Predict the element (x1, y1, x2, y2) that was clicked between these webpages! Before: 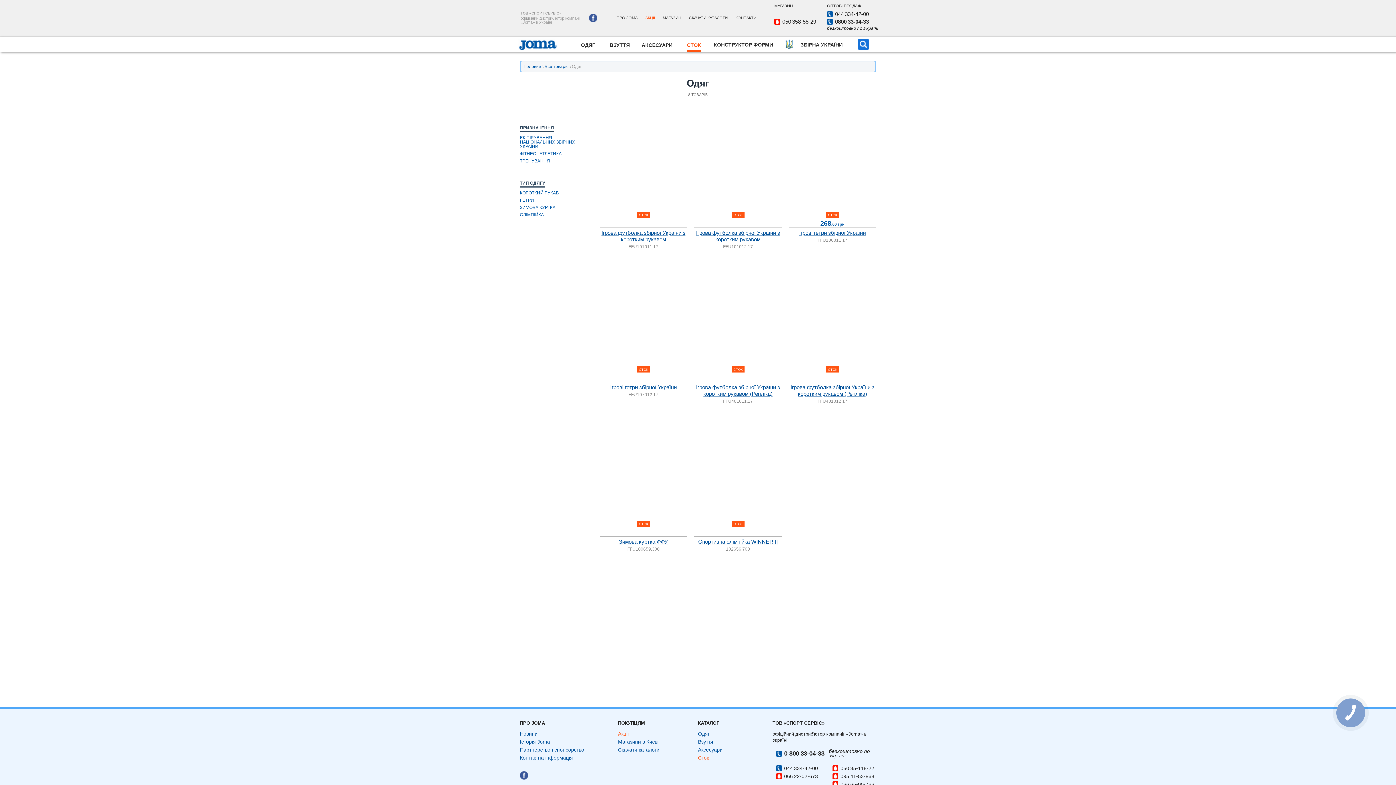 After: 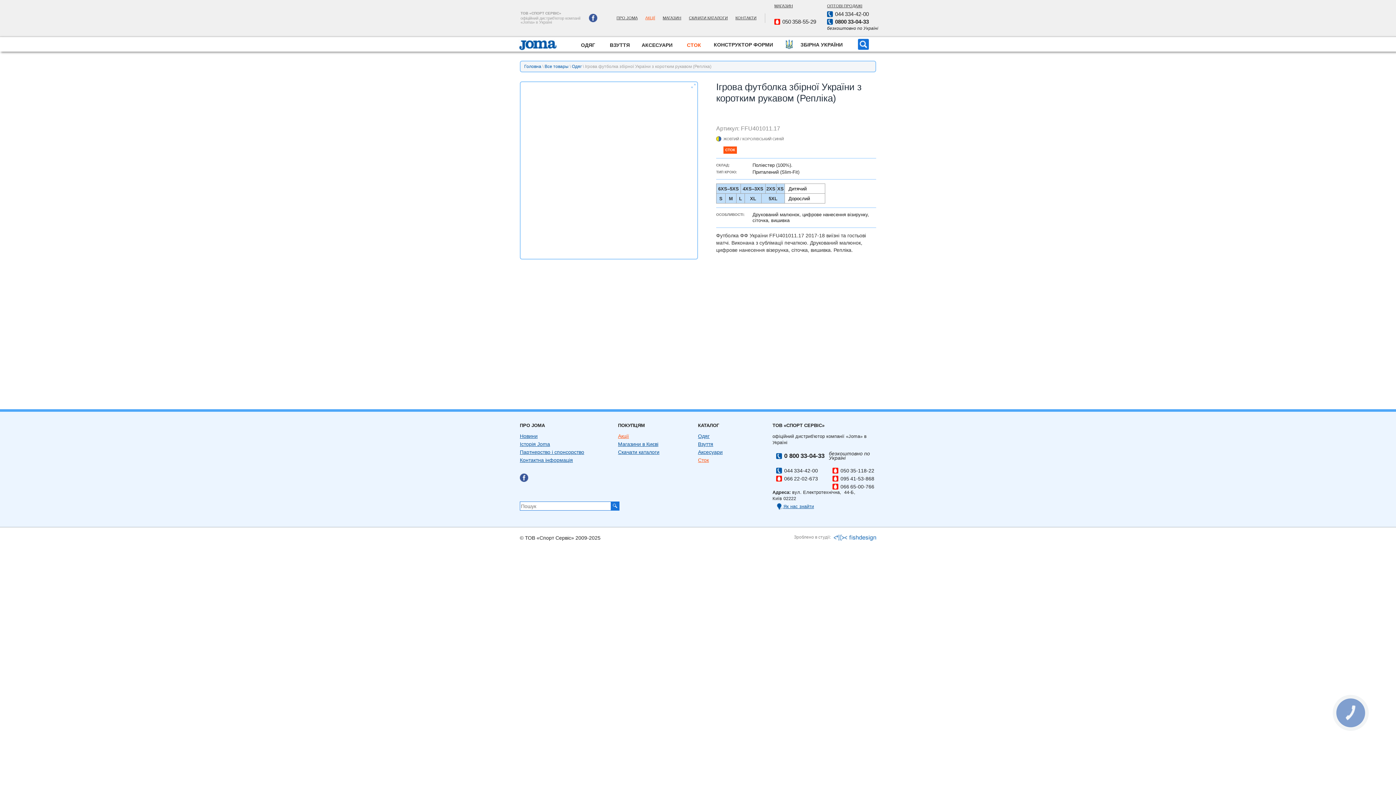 Action: label: Ігрова футболка збірної України з коротким рукавом (Репліка) bbox: (696, 384, 780, 397)